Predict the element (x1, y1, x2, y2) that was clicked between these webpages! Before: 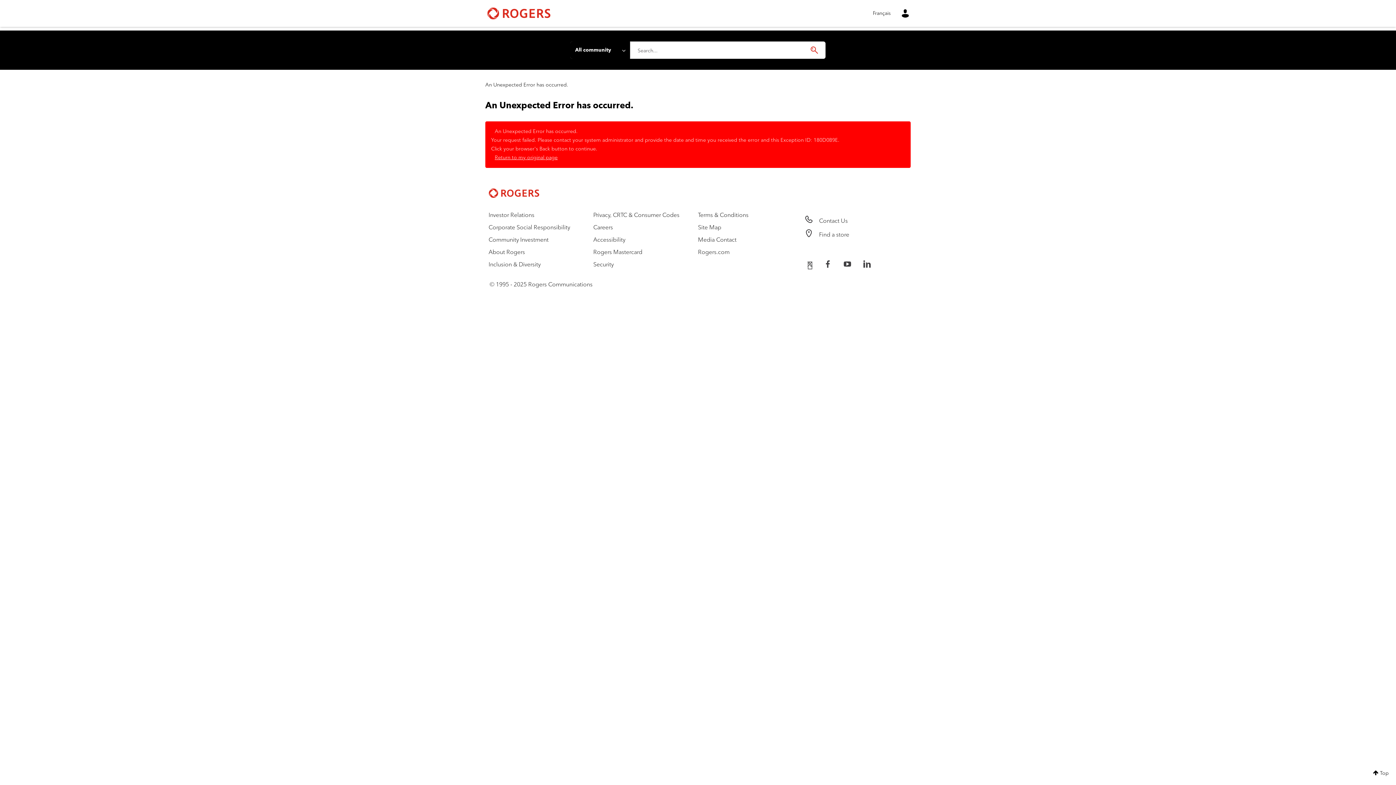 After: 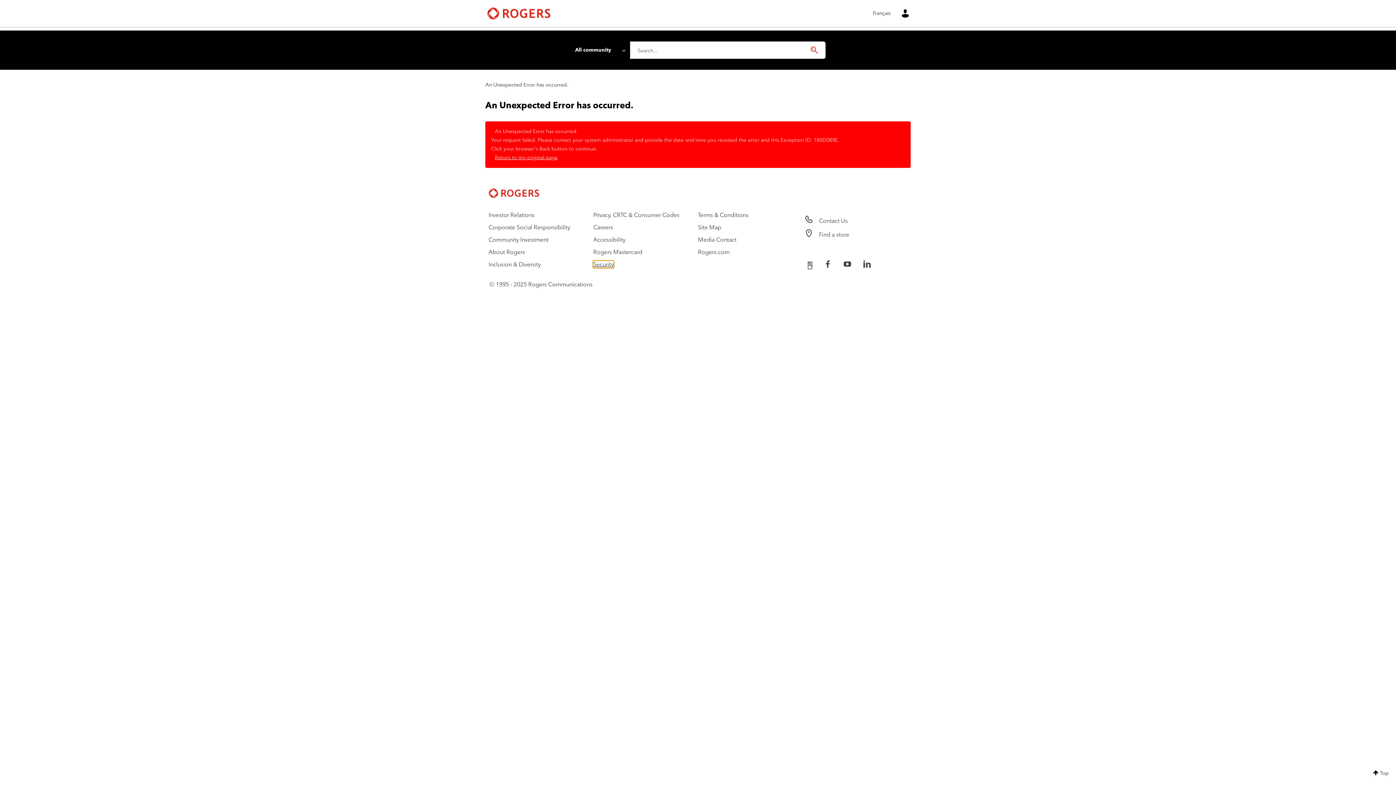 Action: bbox: (593, 260, 613, 267) label: Security